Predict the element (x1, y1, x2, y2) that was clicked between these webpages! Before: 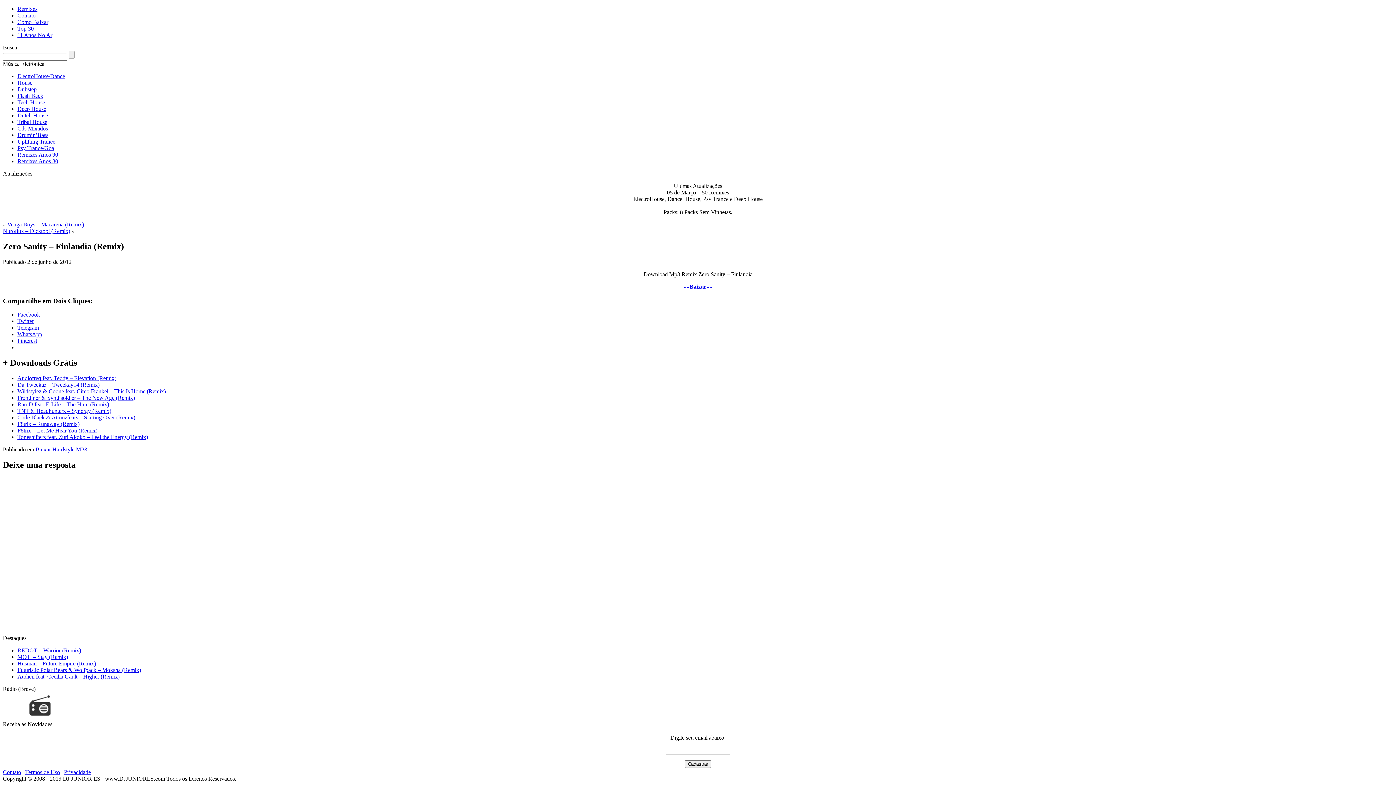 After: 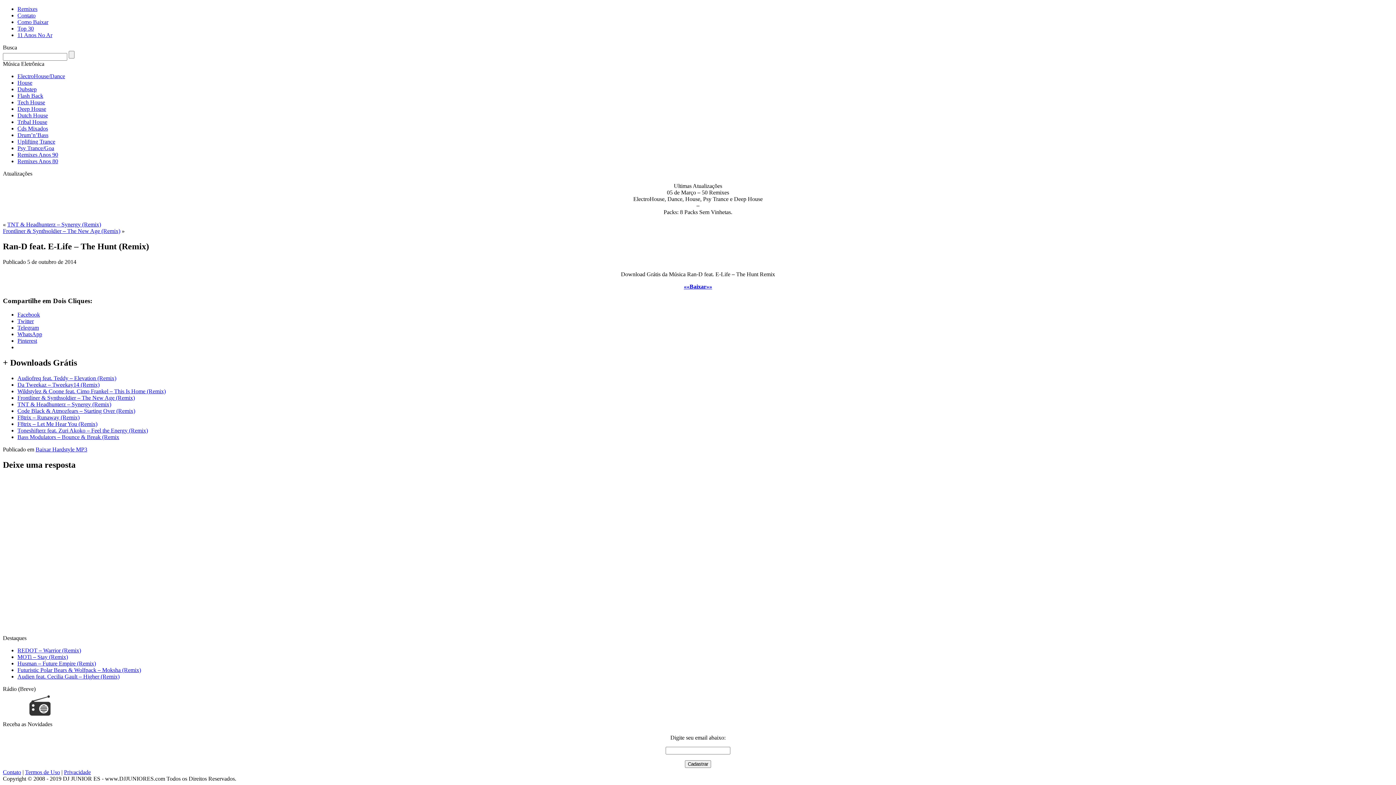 Action: bbox: (17, 401, 109, 407) label: Ran-D feat. E-Life – The Hunt (Remix)